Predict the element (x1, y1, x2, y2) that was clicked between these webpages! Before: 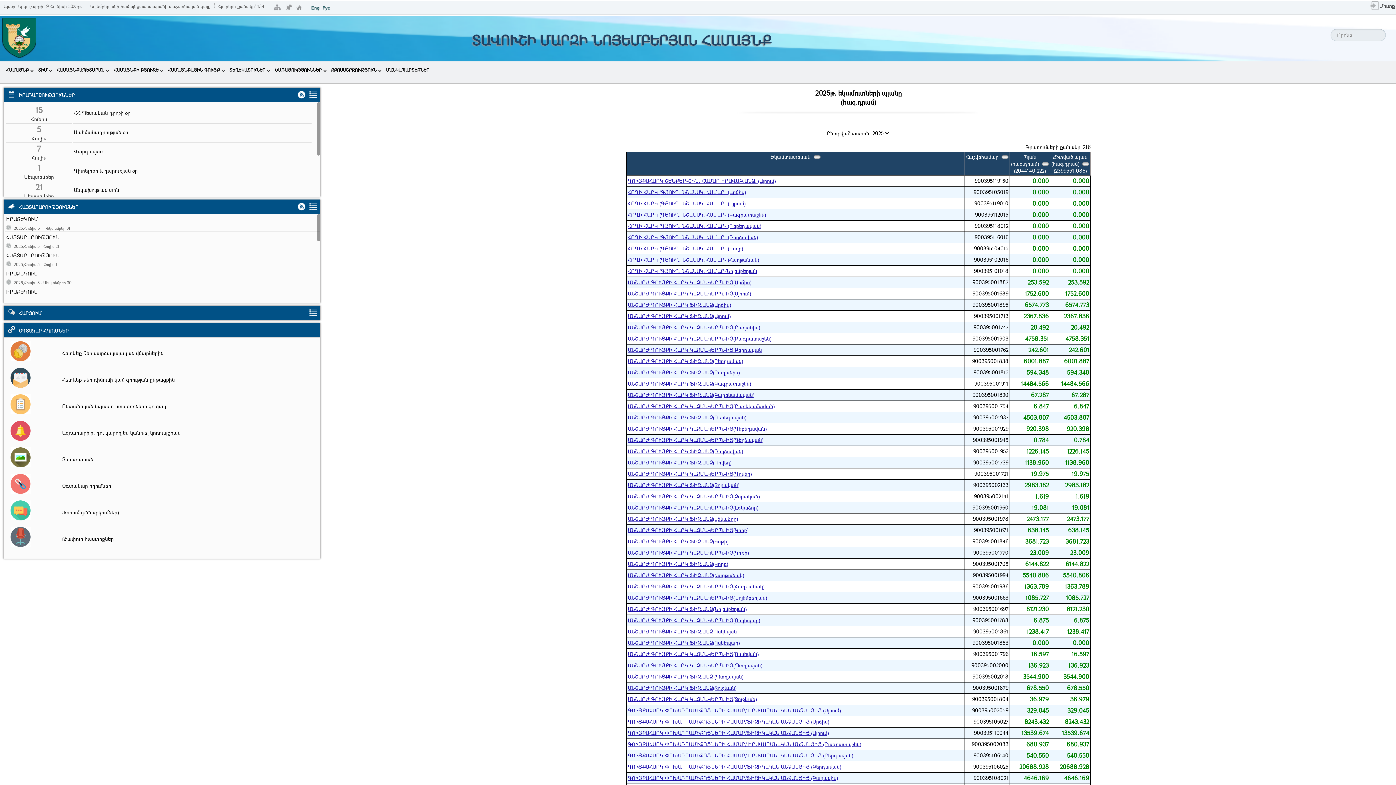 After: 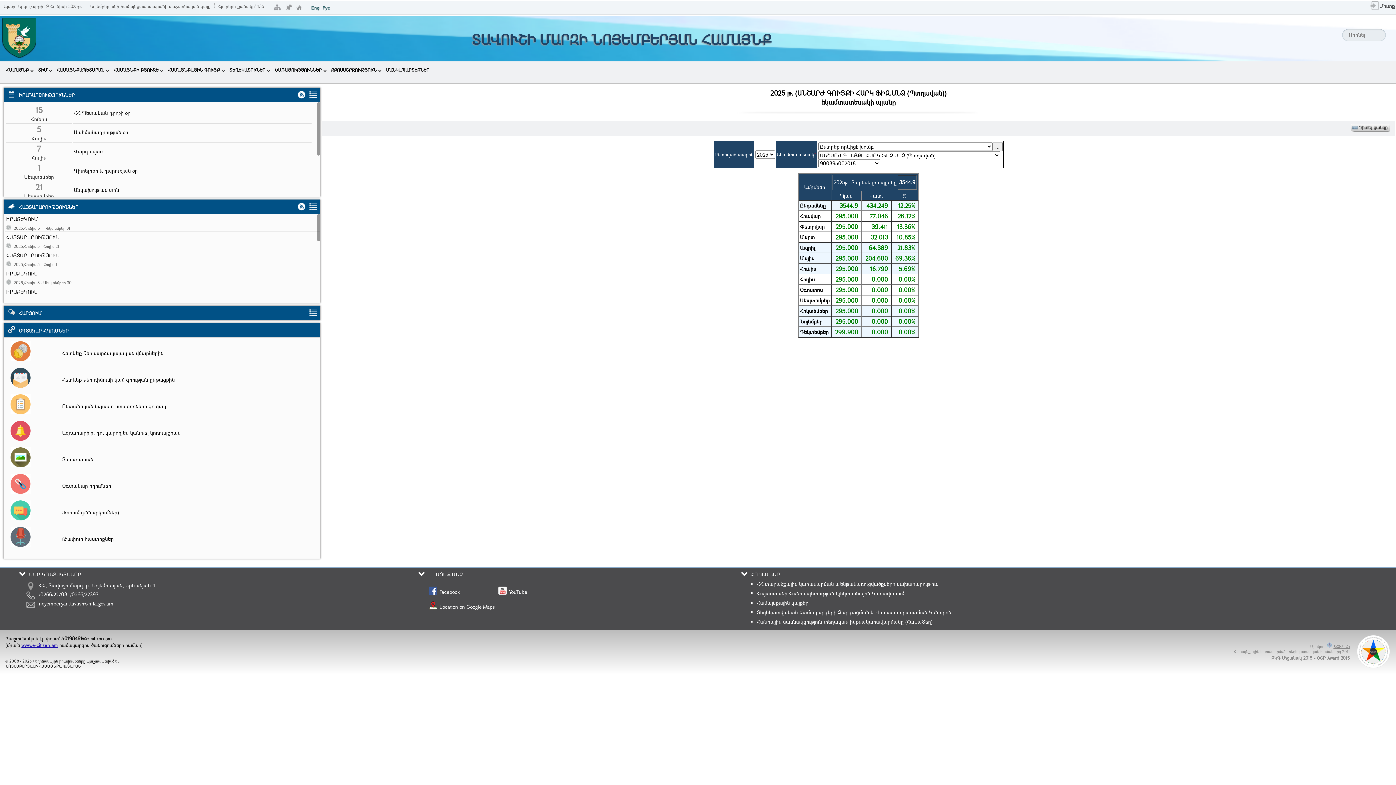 Action: bbox: (628, 673, 743, 680) label: ԱՆՇԱՐԺ ԳՈՒՅՔԻ ՀԱՐԿ ՖԻԶ.ԱՆՁ (Պտղավան)